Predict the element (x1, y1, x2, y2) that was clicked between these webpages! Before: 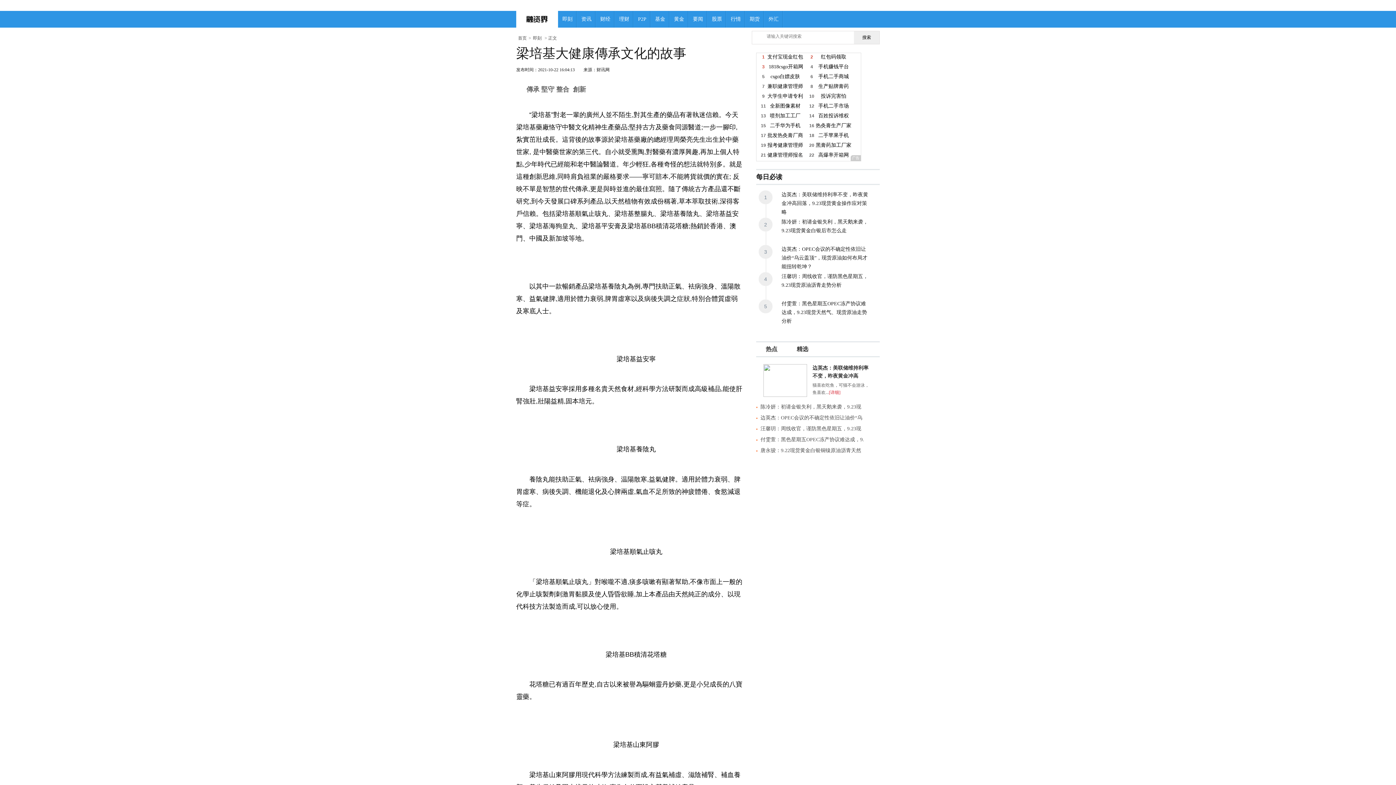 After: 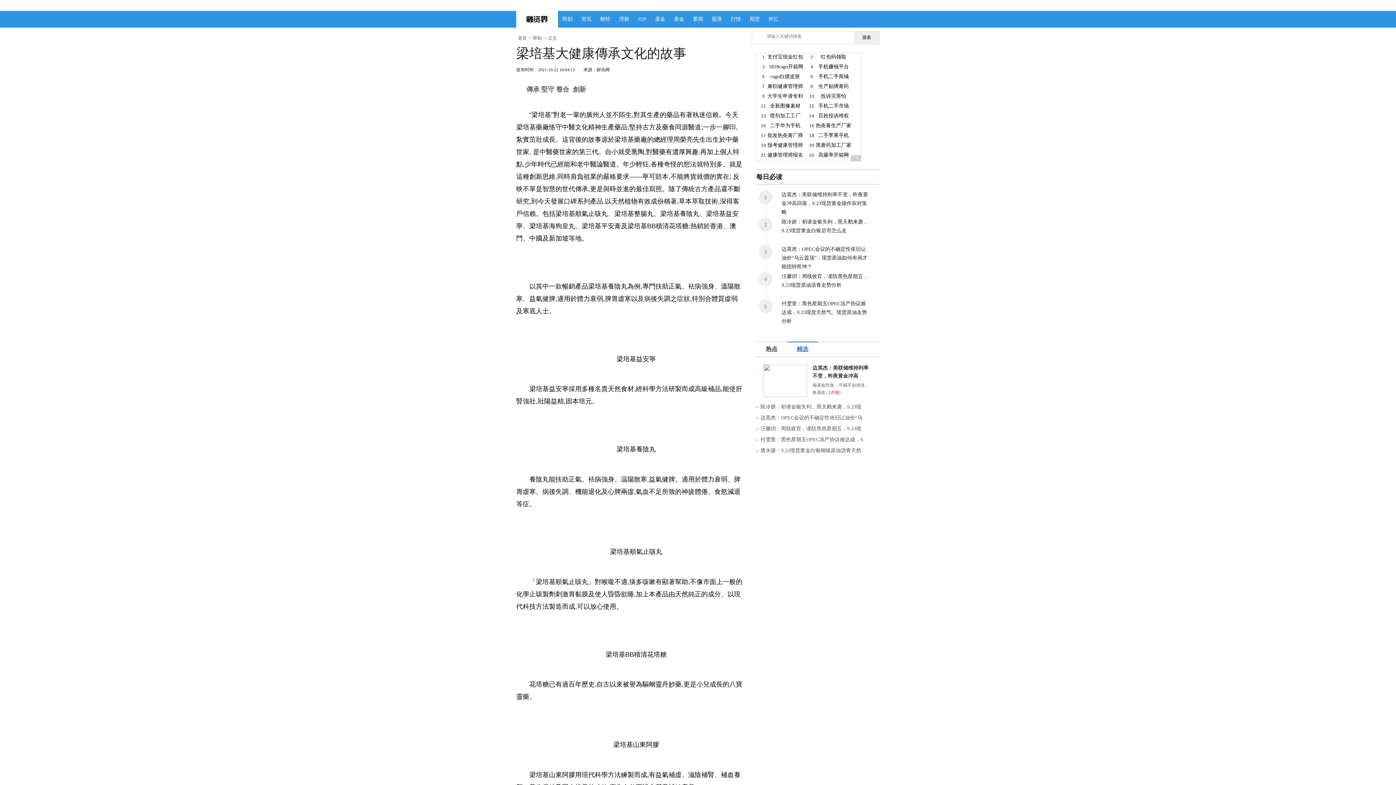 Action: label: 精选 bbox: (787, 342, 818, 356)